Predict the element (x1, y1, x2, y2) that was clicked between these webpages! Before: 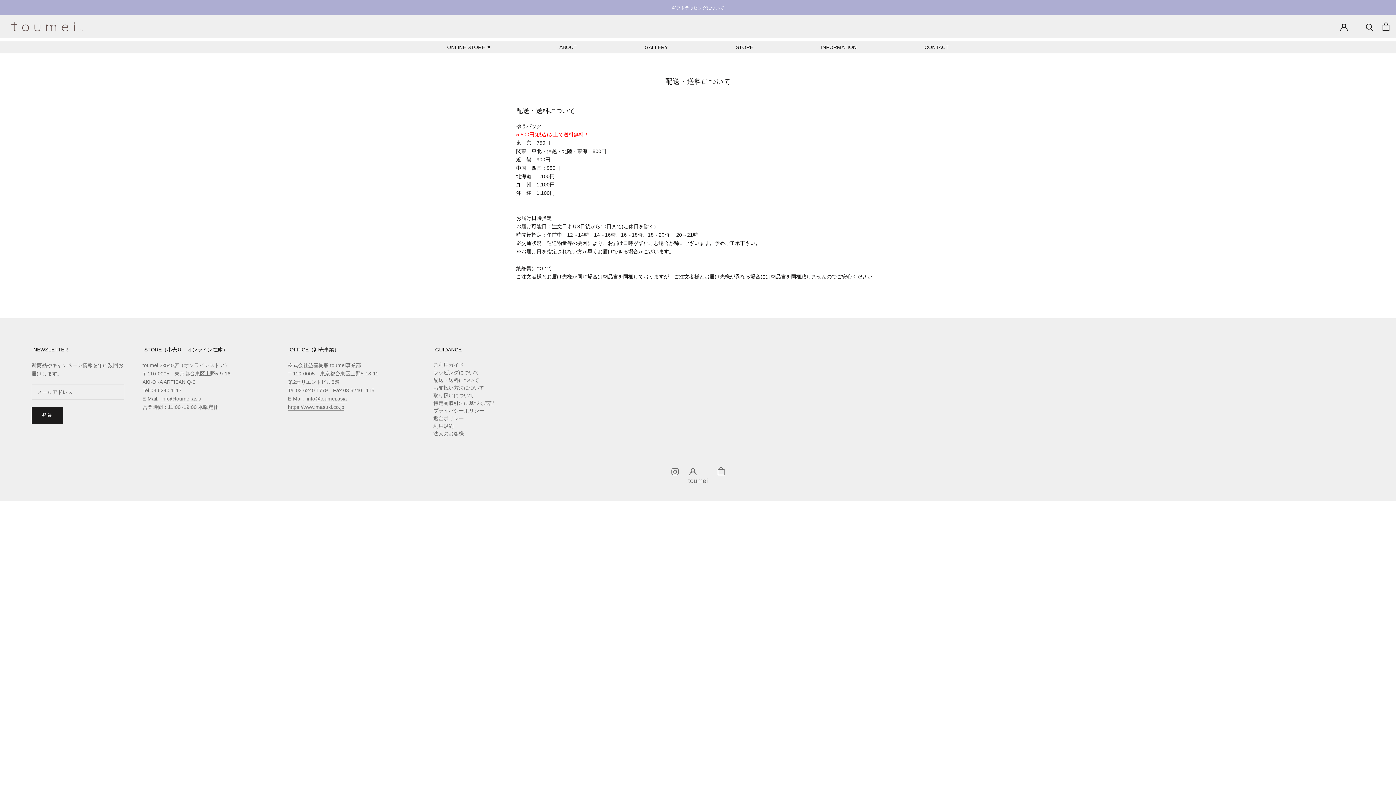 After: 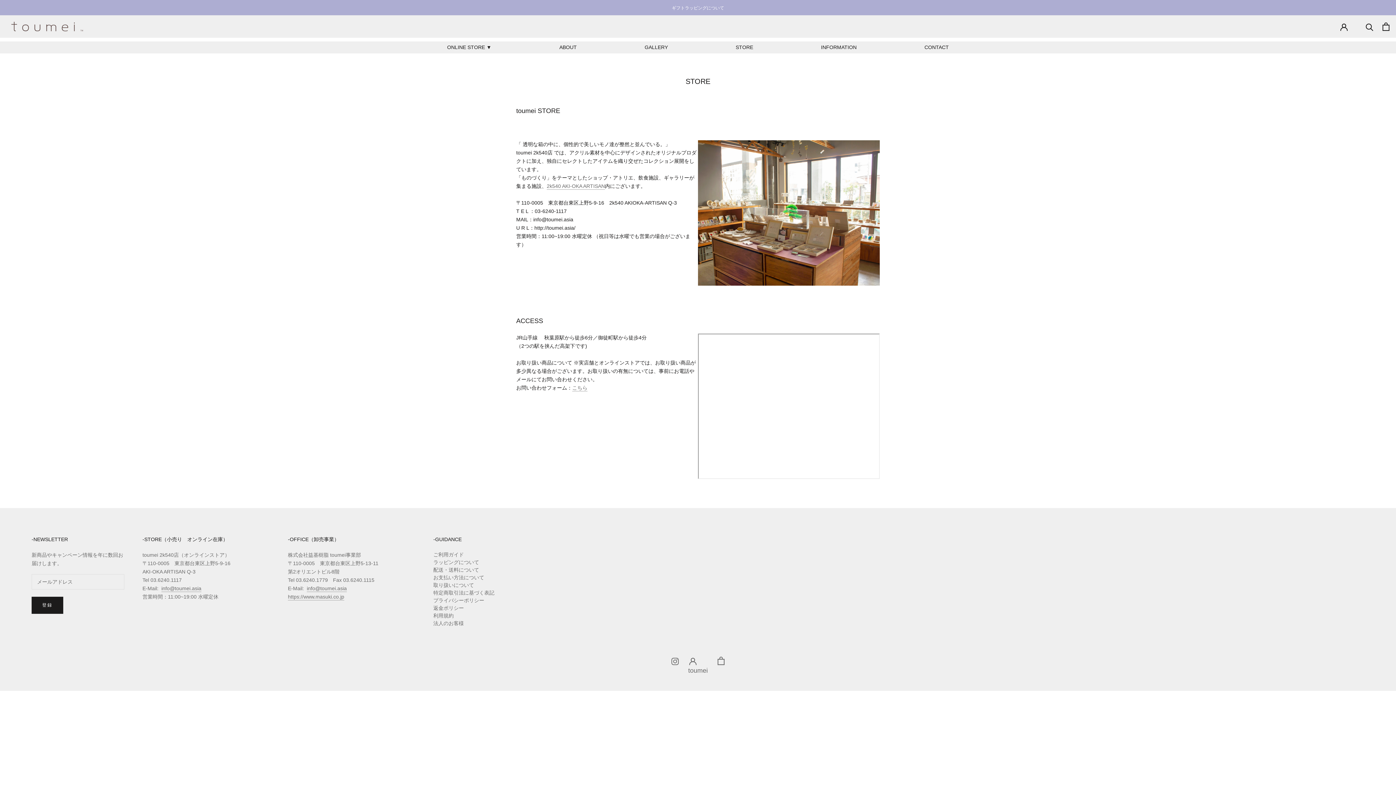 Action: bbox: (735, 44, 753, 50) label: STORE